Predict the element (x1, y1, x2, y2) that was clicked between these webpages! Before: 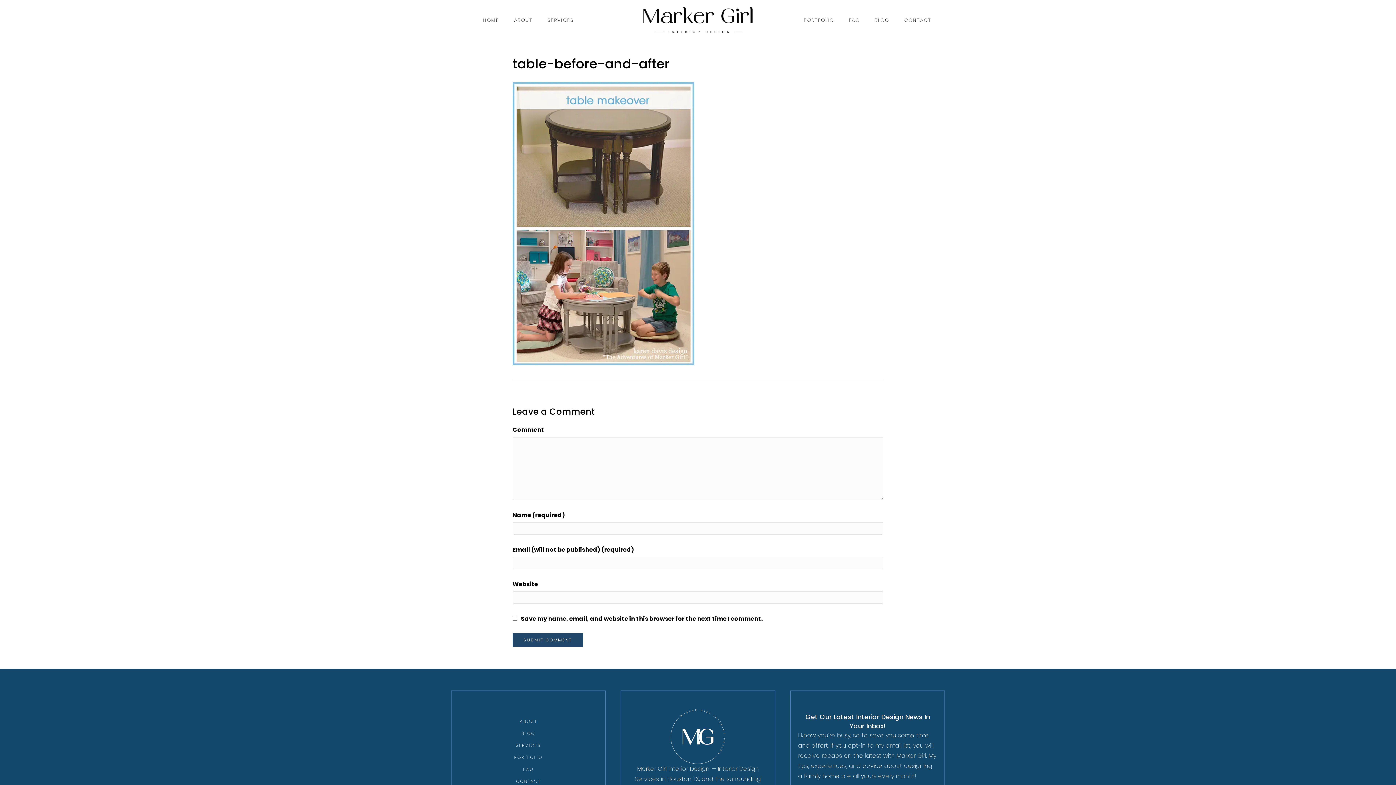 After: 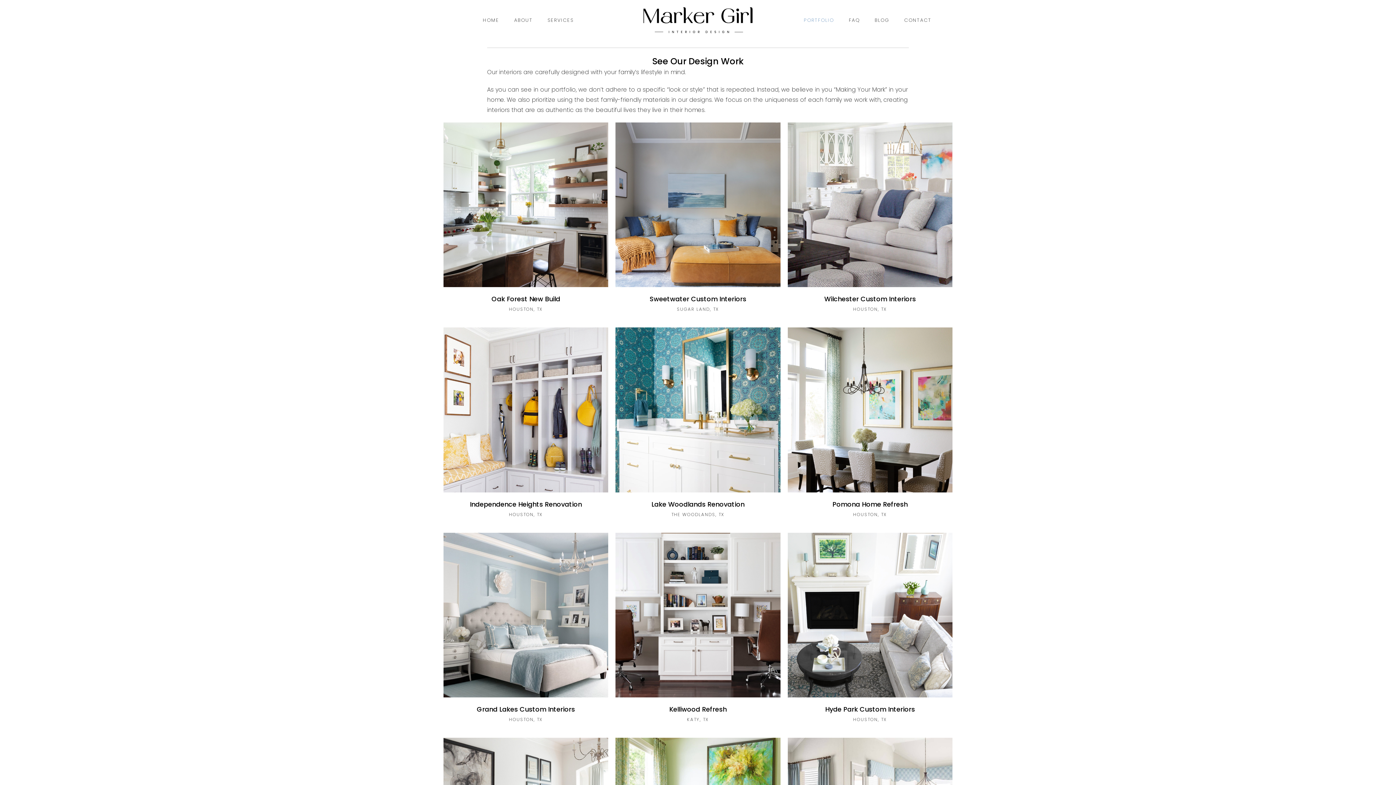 Action: bbox: (458, 752, 598, 763) label: PORTFOLIO